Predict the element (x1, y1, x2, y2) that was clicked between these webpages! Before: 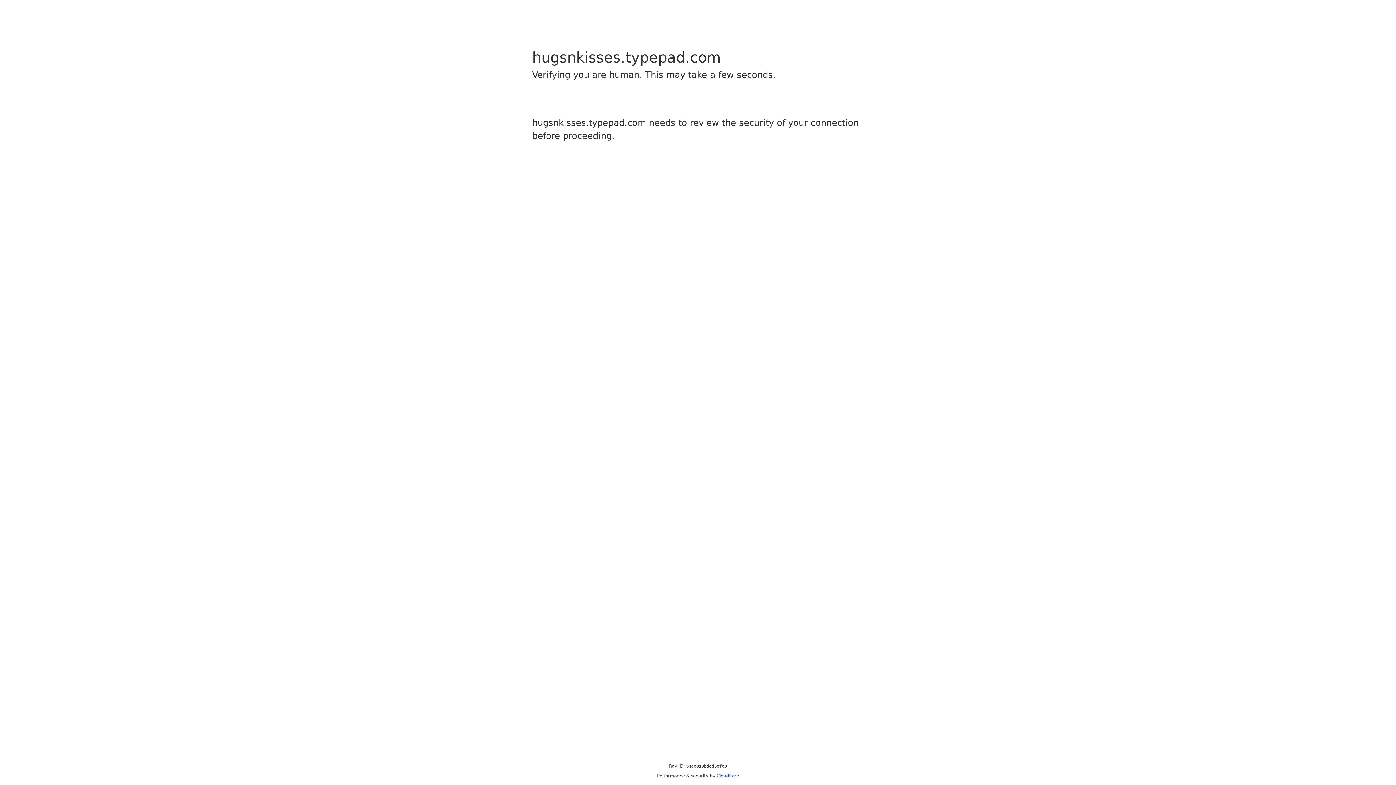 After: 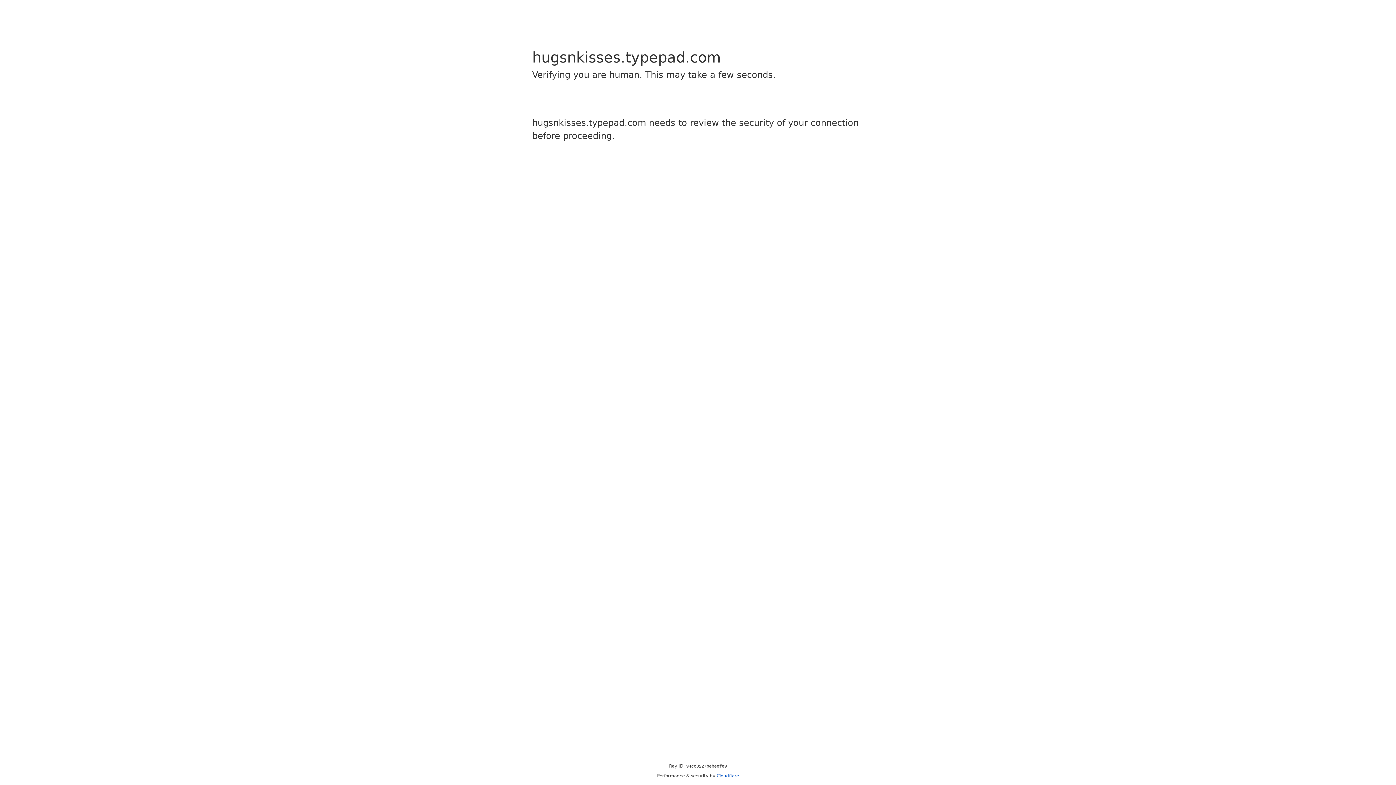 Action: label: Cloudflare bbox: (716, 773, 739, 778)